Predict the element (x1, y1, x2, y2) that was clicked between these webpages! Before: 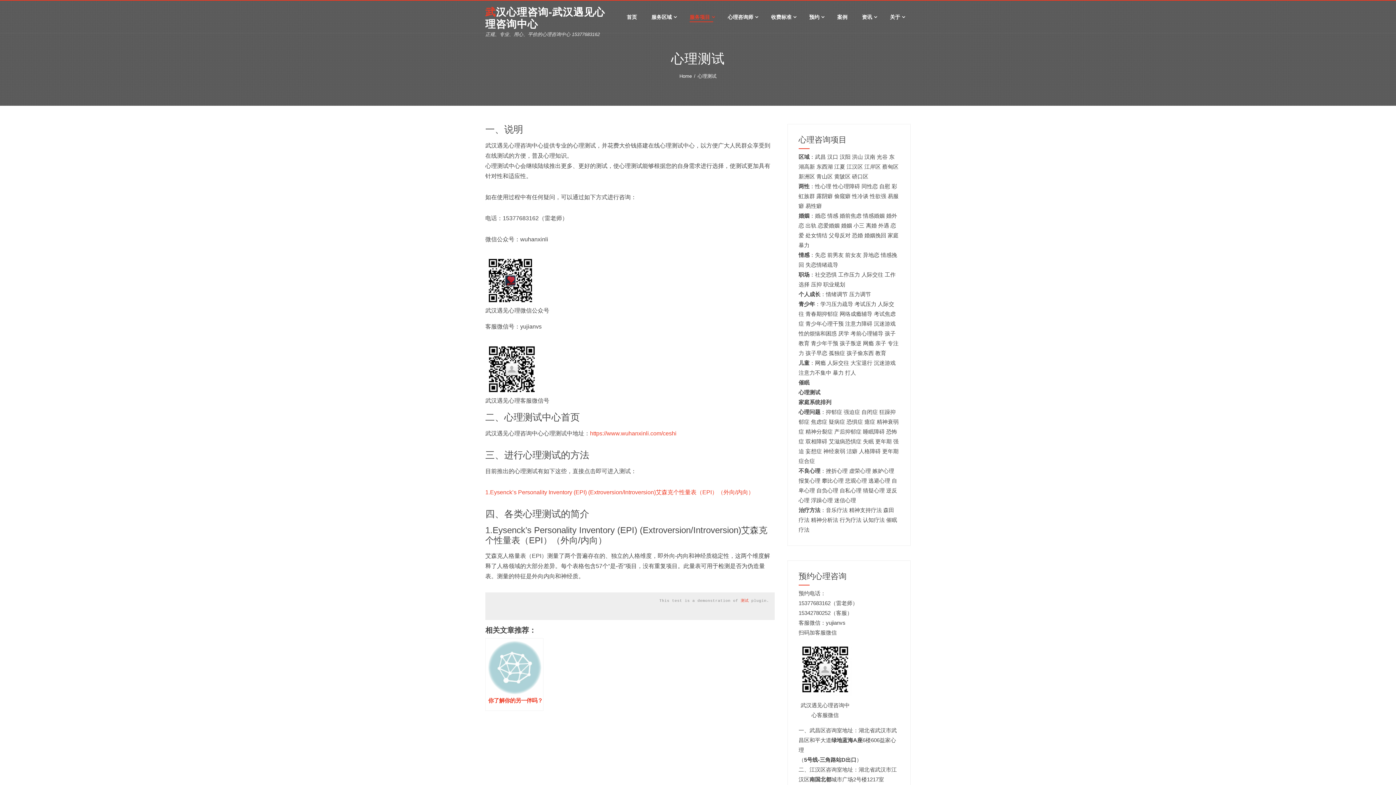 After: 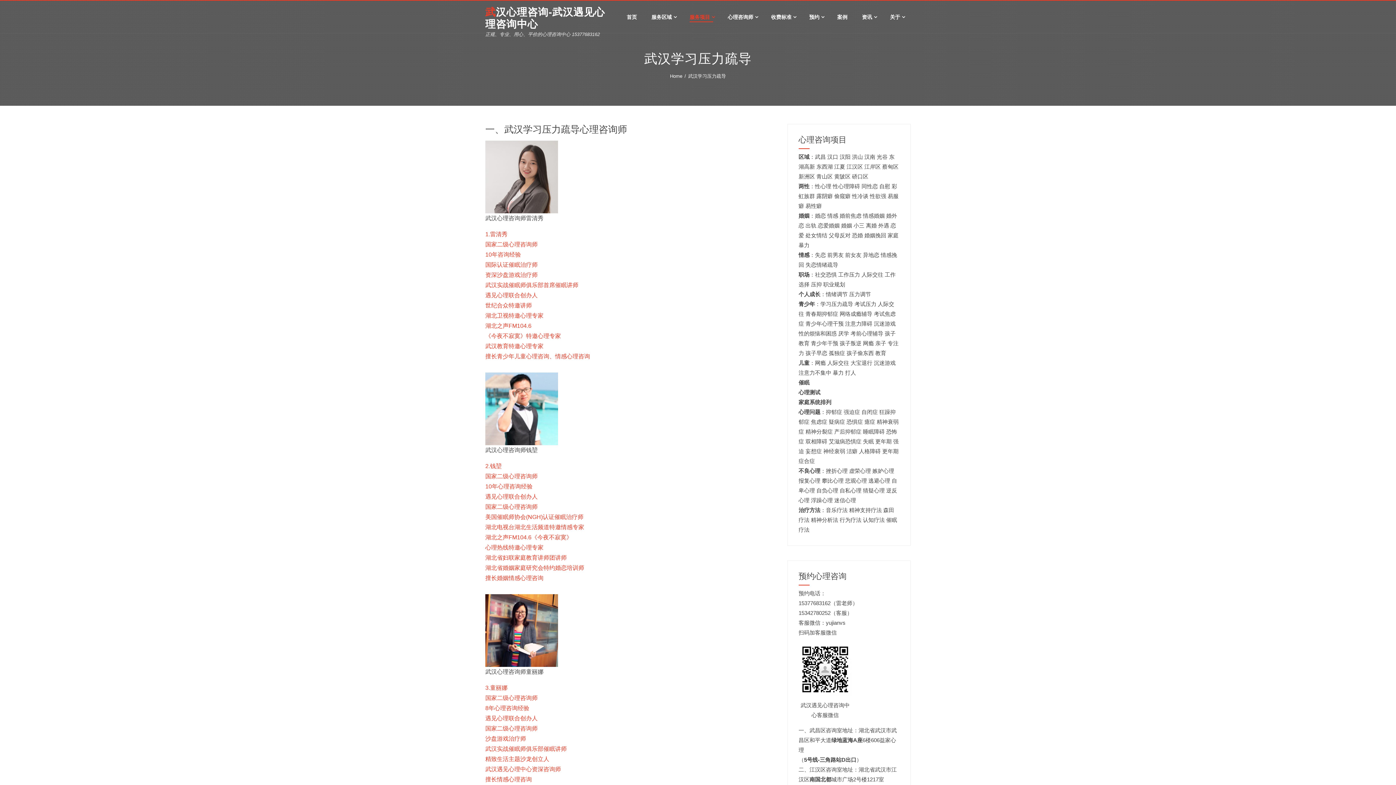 Action: bbox: (820, 301, 853, 307) label: 学习压力疏导